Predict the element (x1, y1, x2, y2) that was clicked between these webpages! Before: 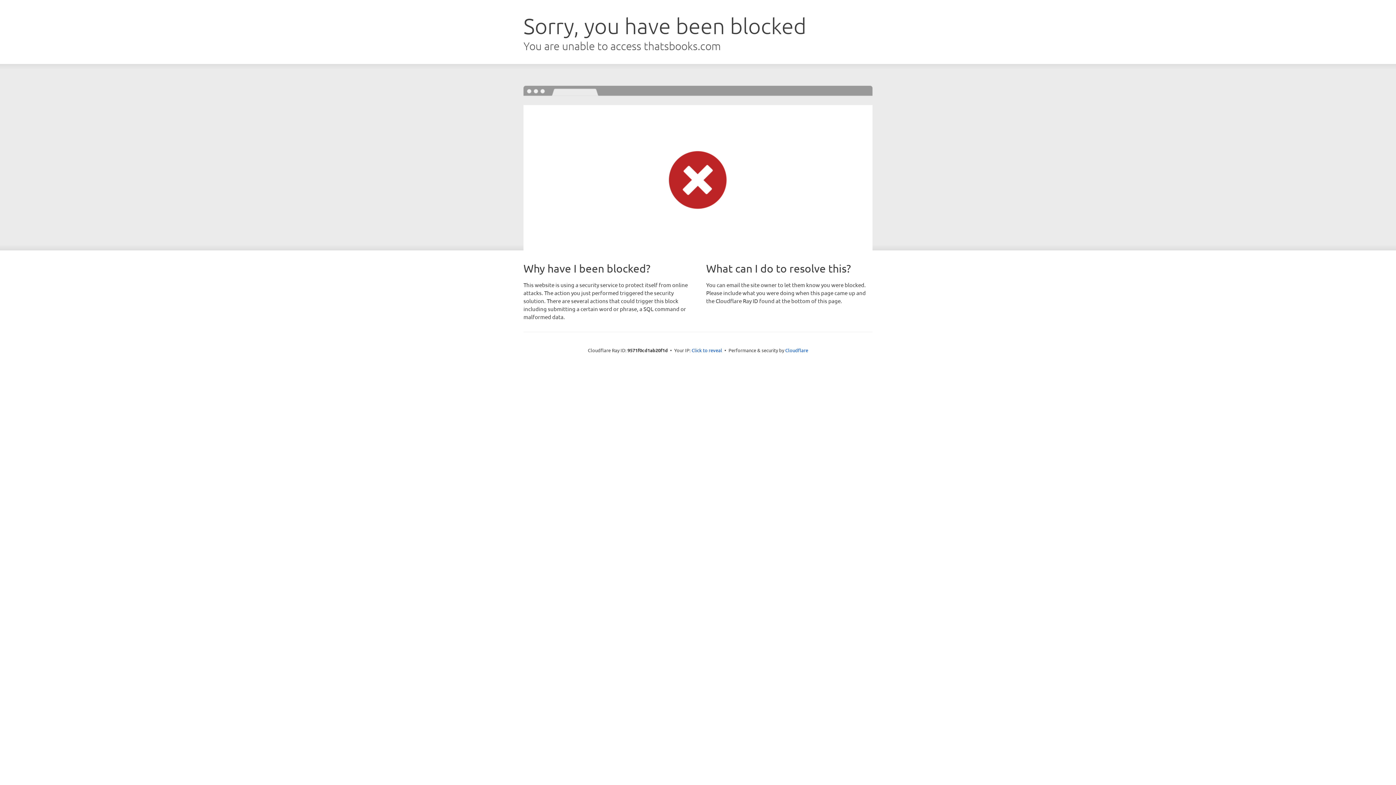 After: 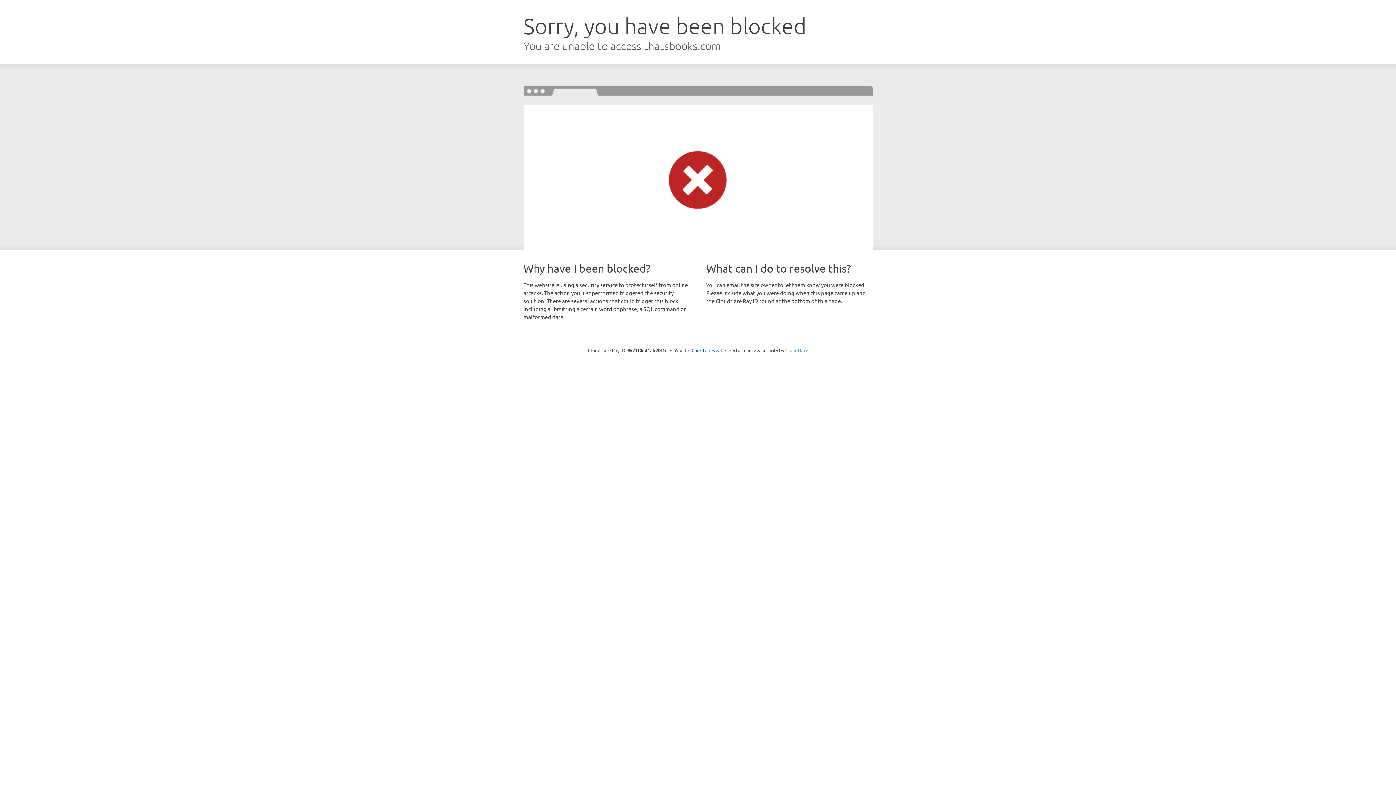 Action: bbox: (785, 347, 808, 353) label: Cloudflare